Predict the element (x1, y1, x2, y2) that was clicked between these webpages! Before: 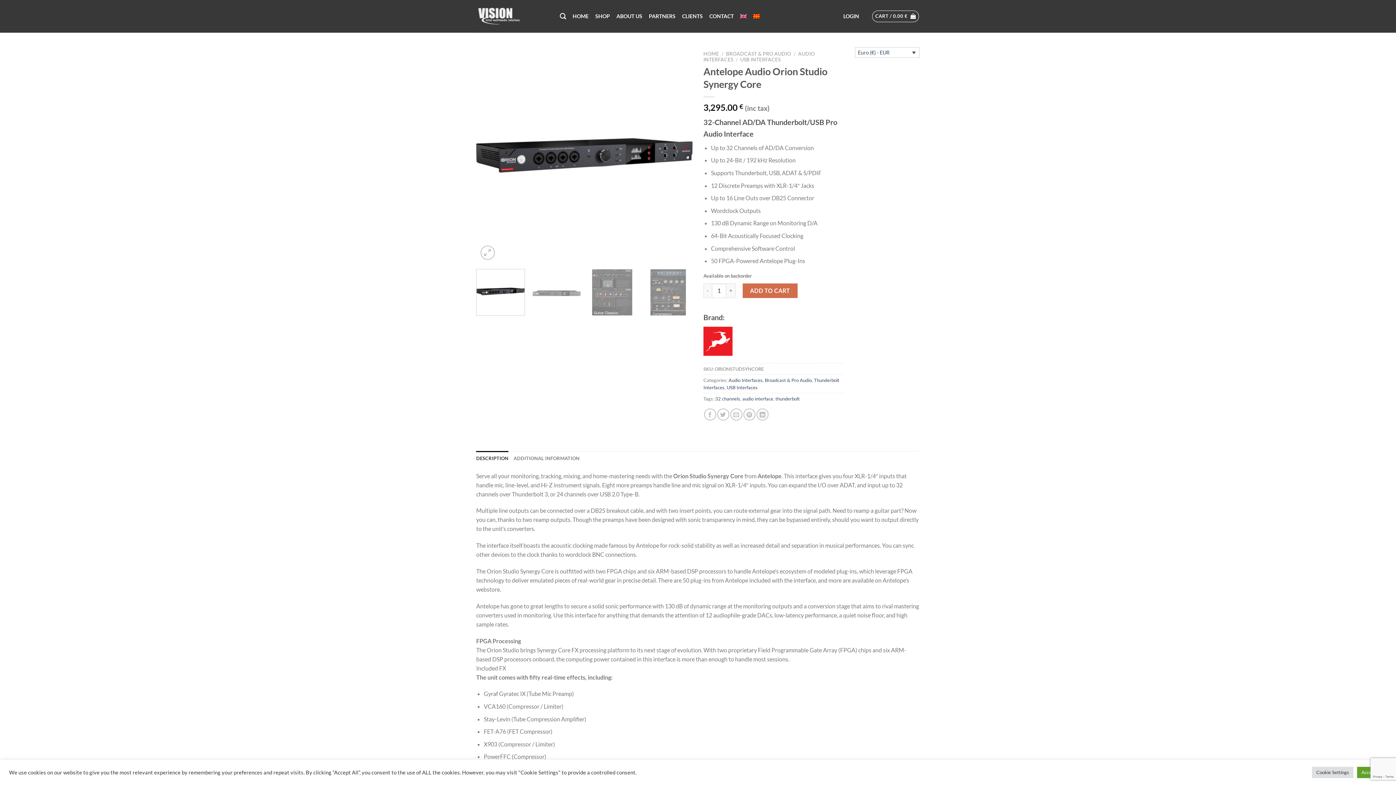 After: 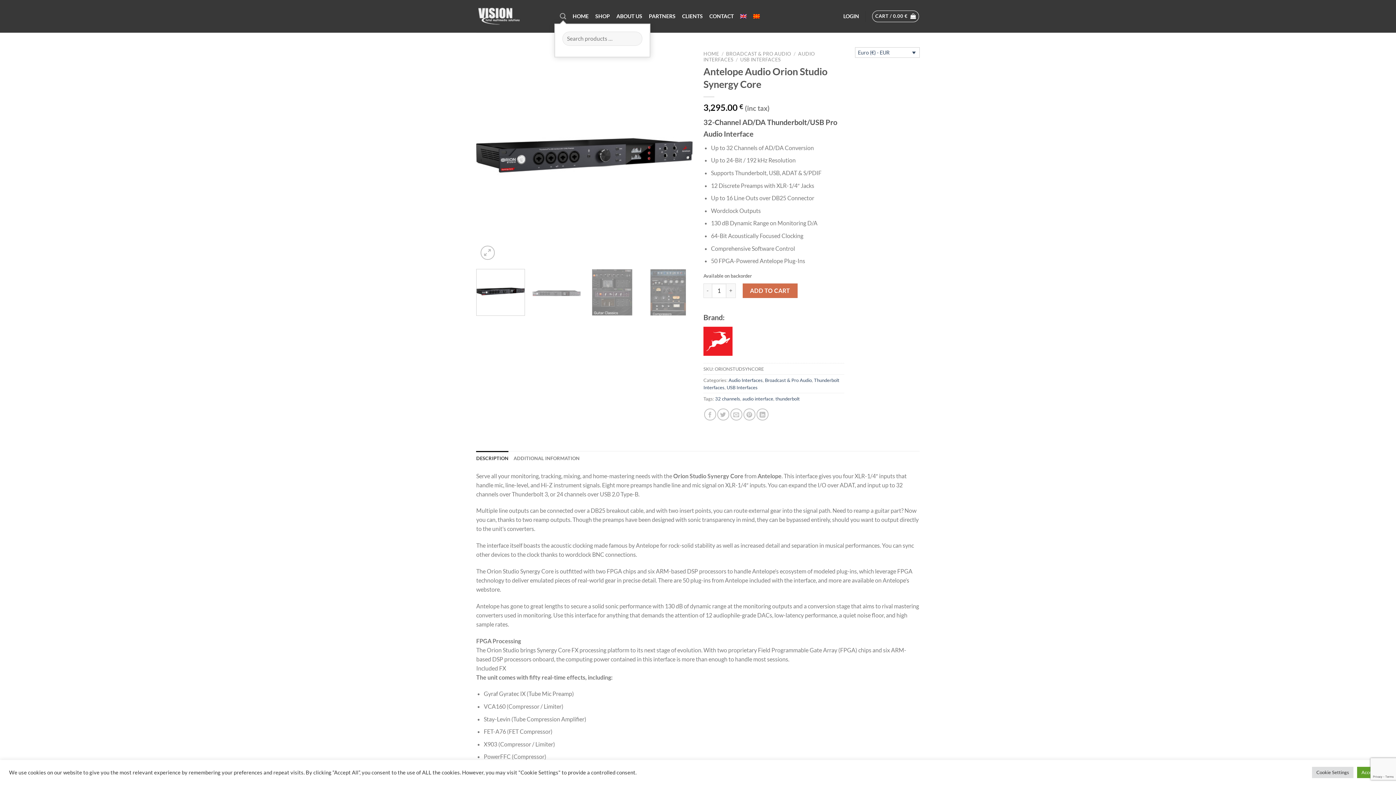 Action: bbox: (560, 9, 566, 23) label: Search